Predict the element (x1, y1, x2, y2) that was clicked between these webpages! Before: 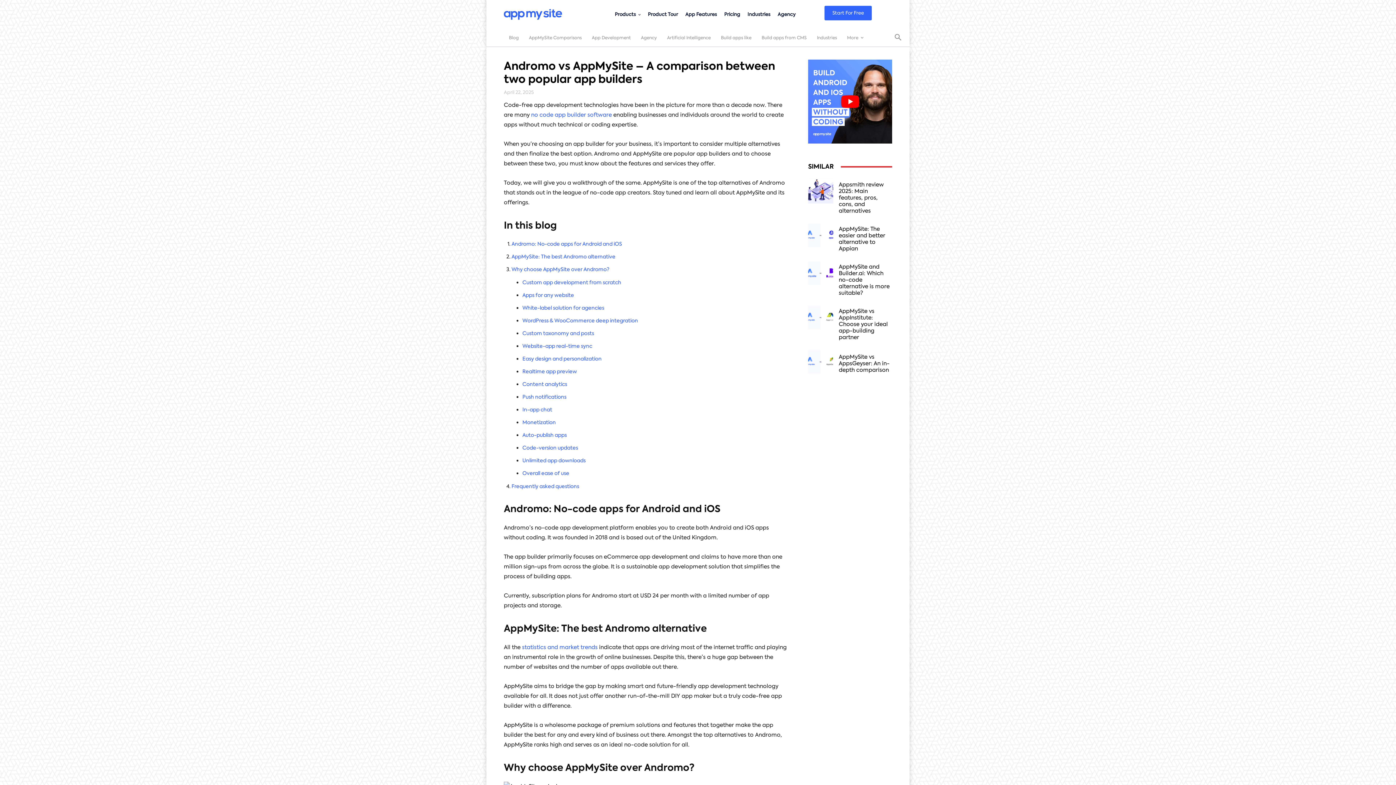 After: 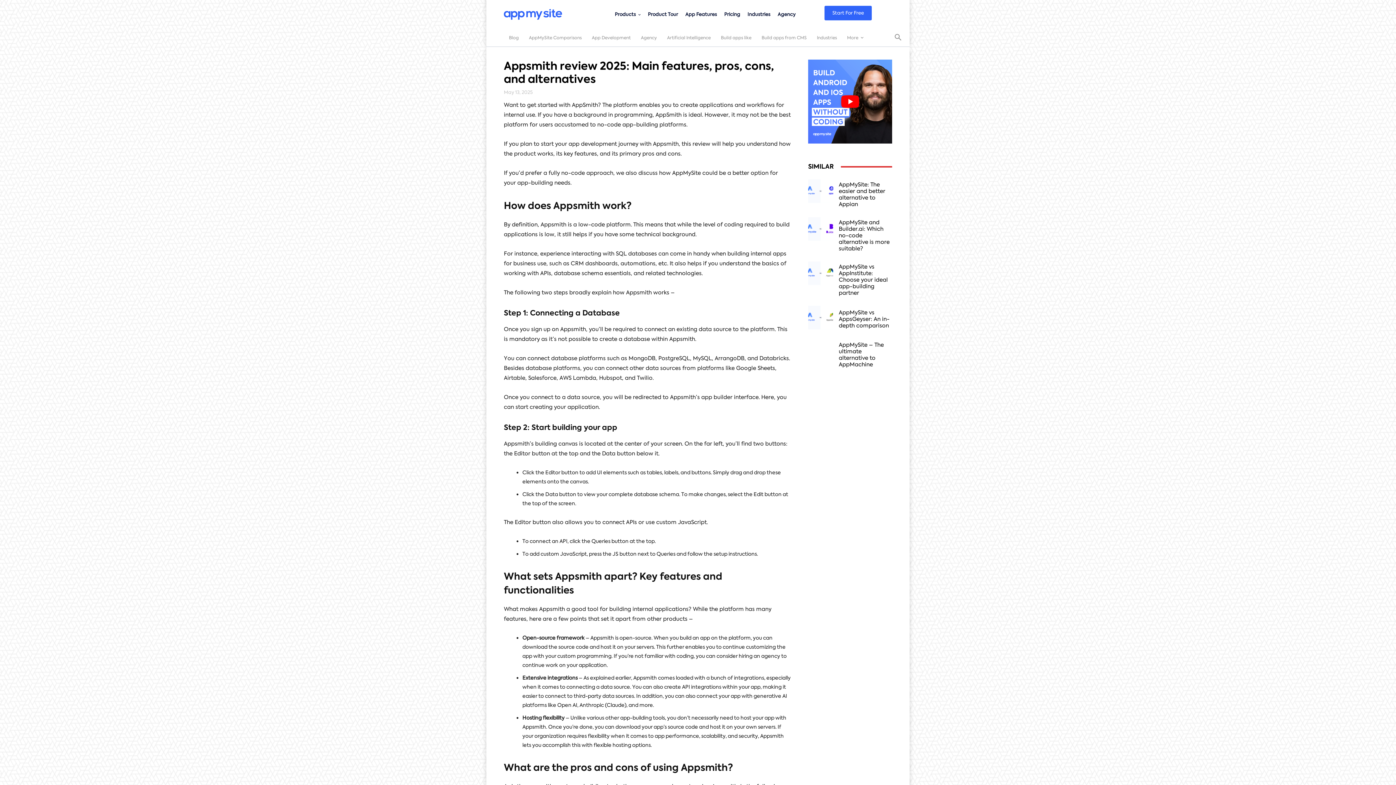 Action: bbox: (808, 178, 833, 203)